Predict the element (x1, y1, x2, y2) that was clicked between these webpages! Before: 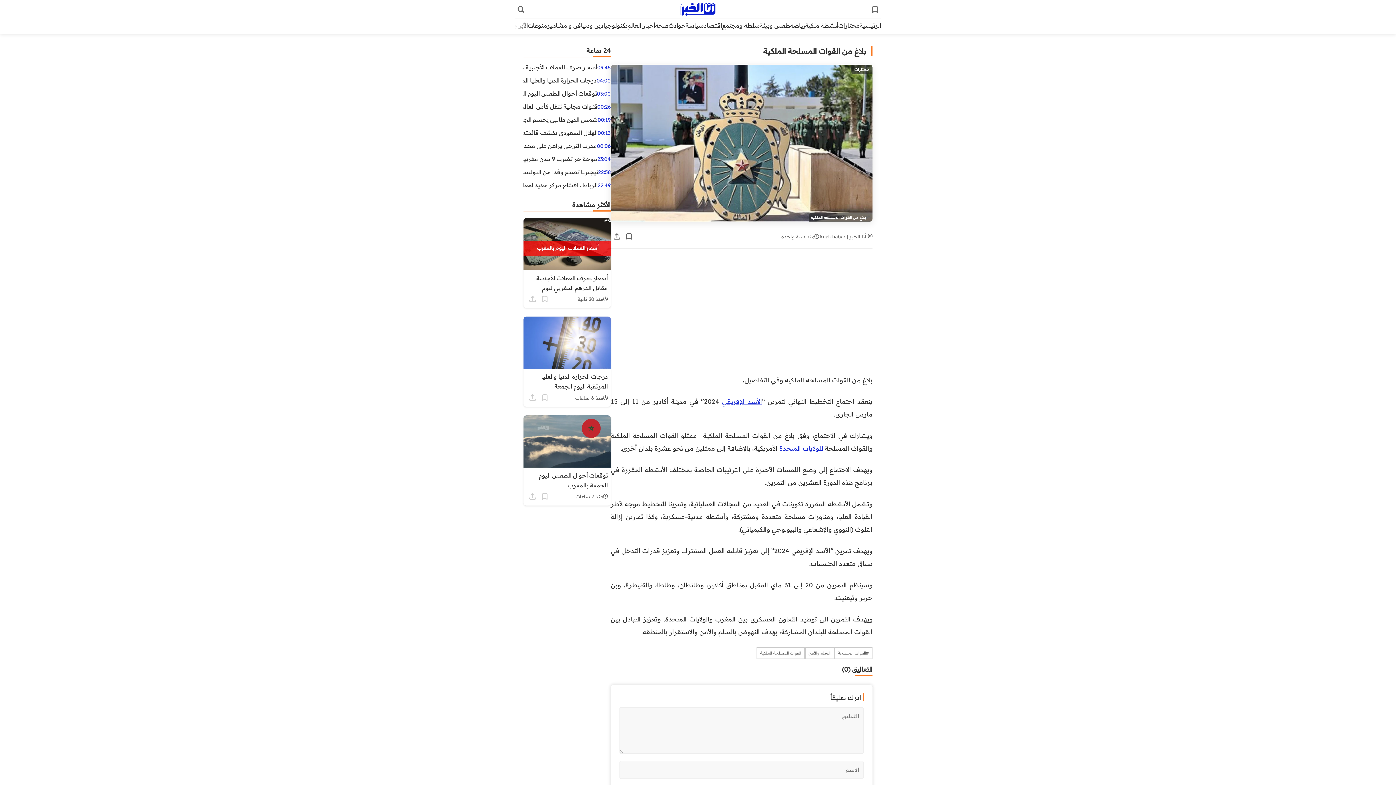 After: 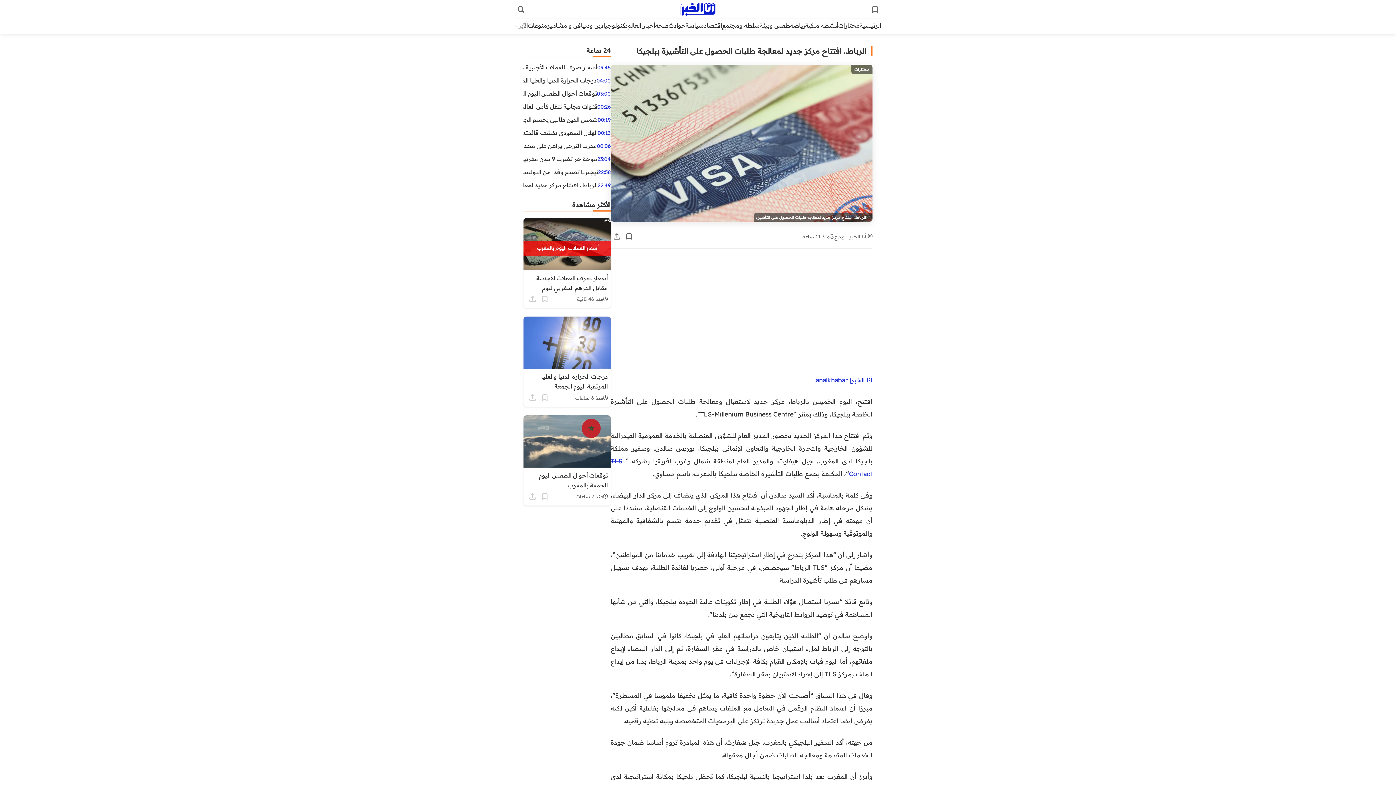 Action: label: الرباط.. افتتاح مركز جديد لمعالجة طلبات الحصول على التأشيرة ببلجيكا bbox: (523, 181, 597, 188)